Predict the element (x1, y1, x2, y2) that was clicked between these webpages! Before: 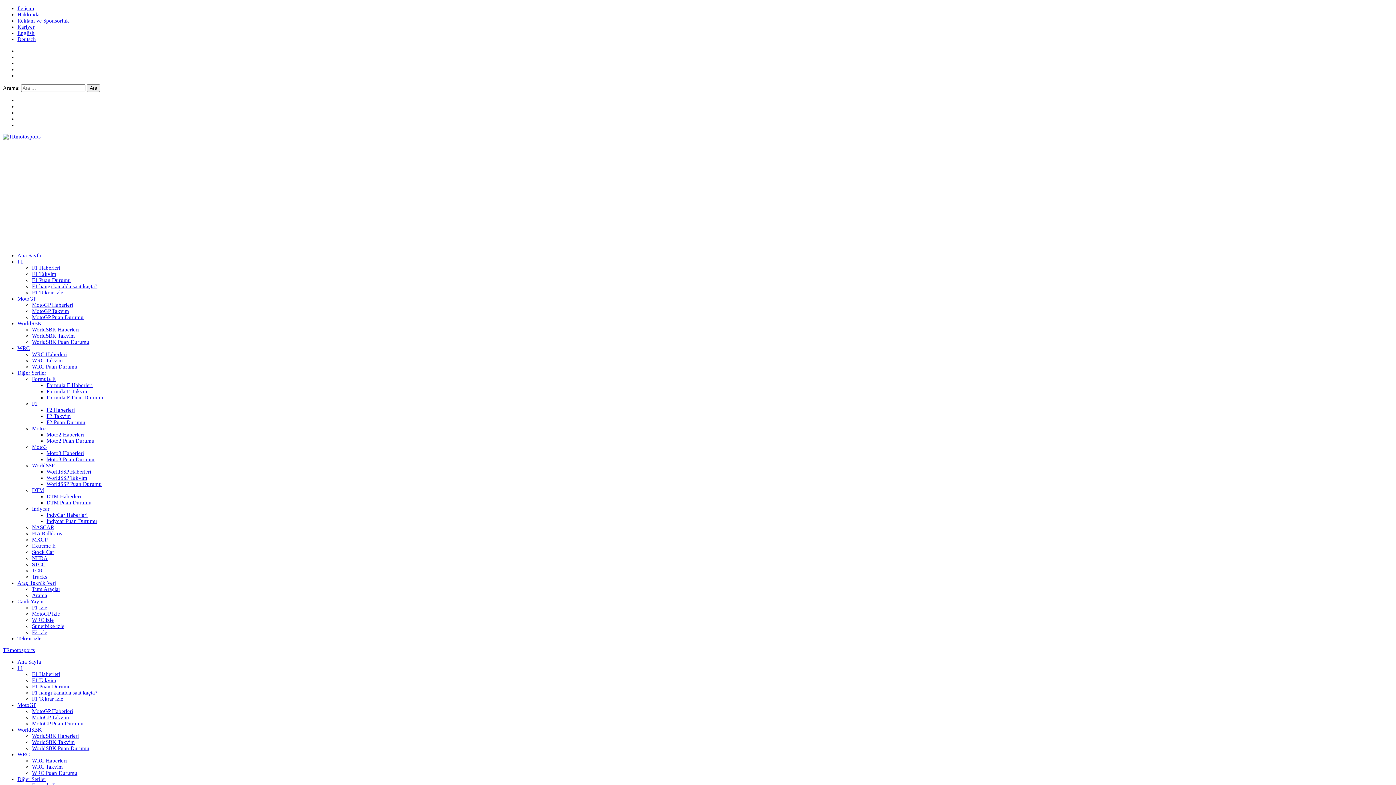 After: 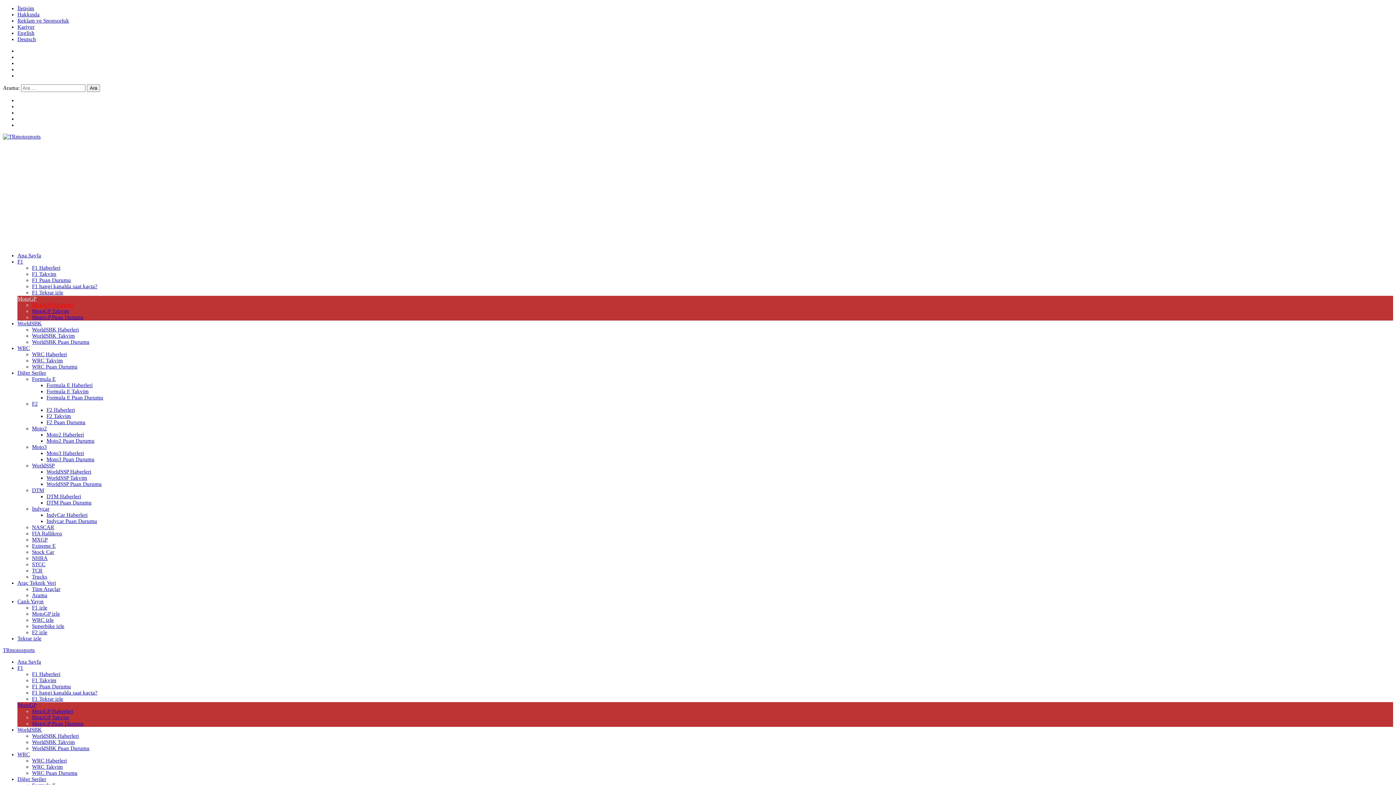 Action: bbox: (32, 708, 73, 714) label: MotoGP Haberleri